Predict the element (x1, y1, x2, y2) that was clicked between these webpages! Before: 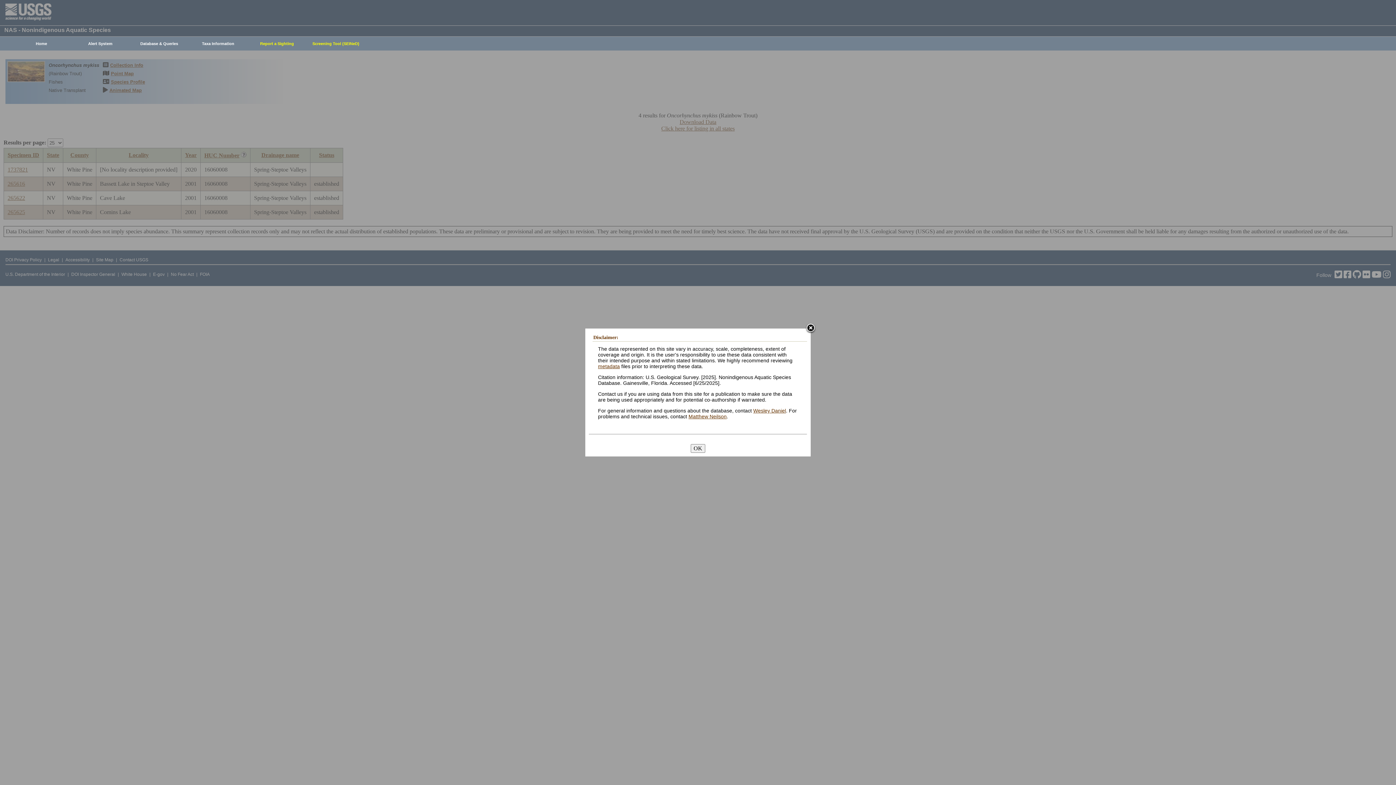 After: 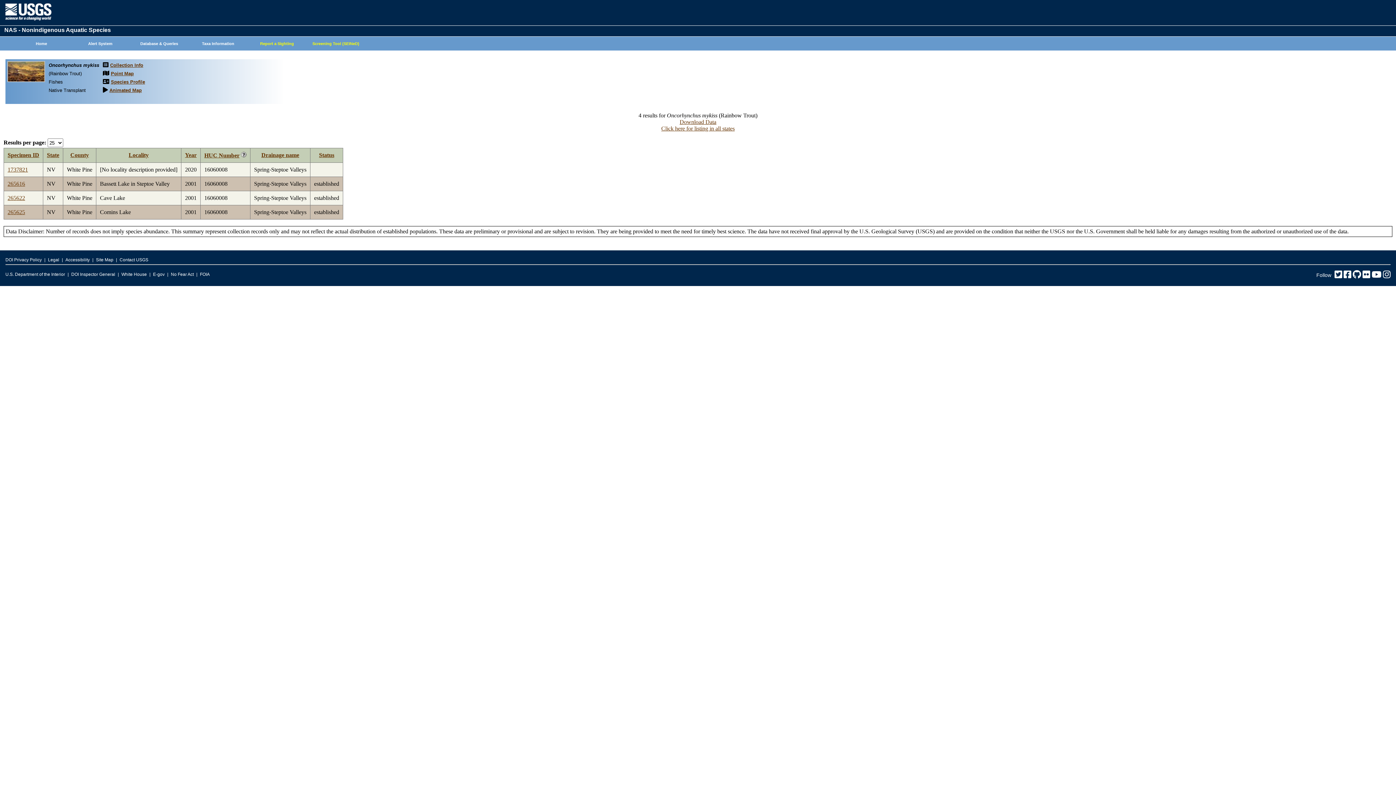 Action: bbox: (690, 444, 705, 452) label: OK